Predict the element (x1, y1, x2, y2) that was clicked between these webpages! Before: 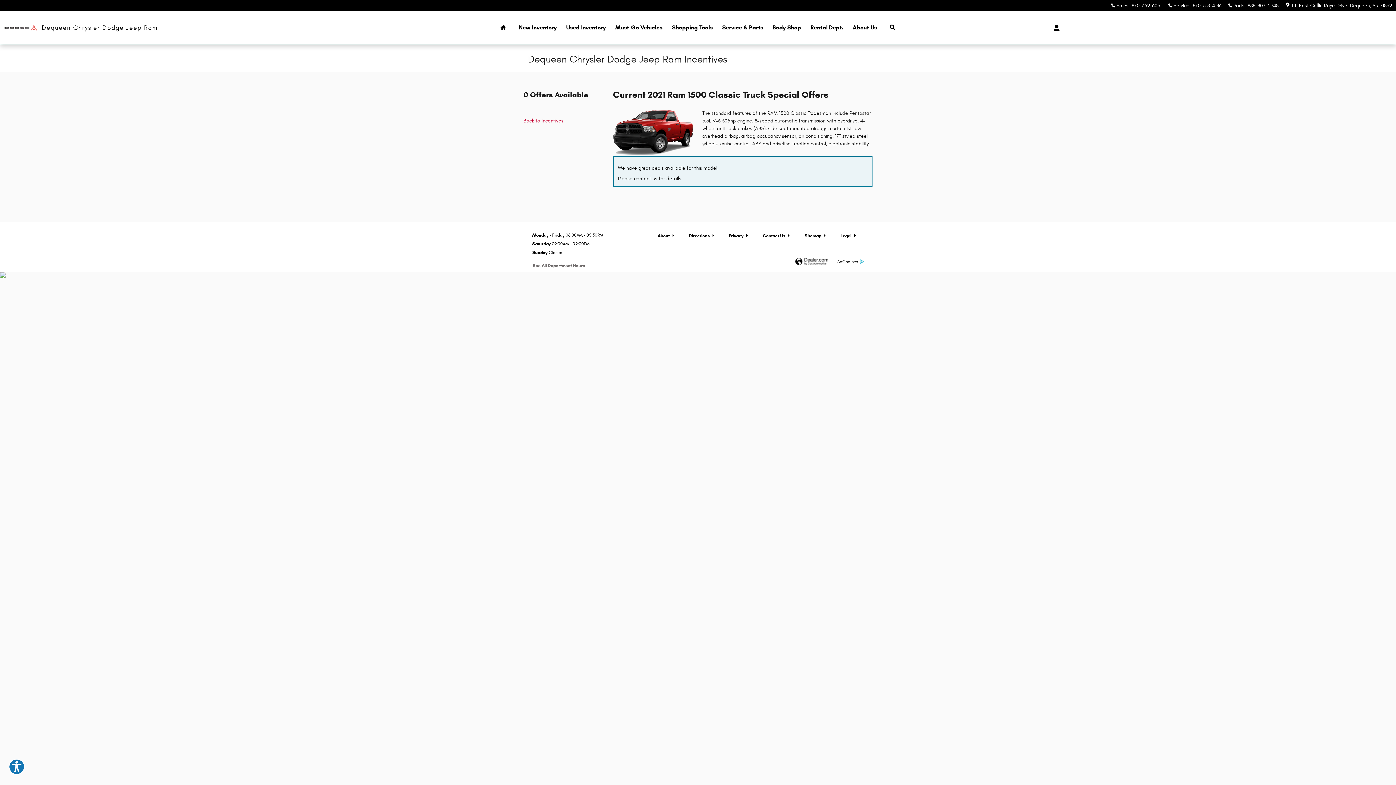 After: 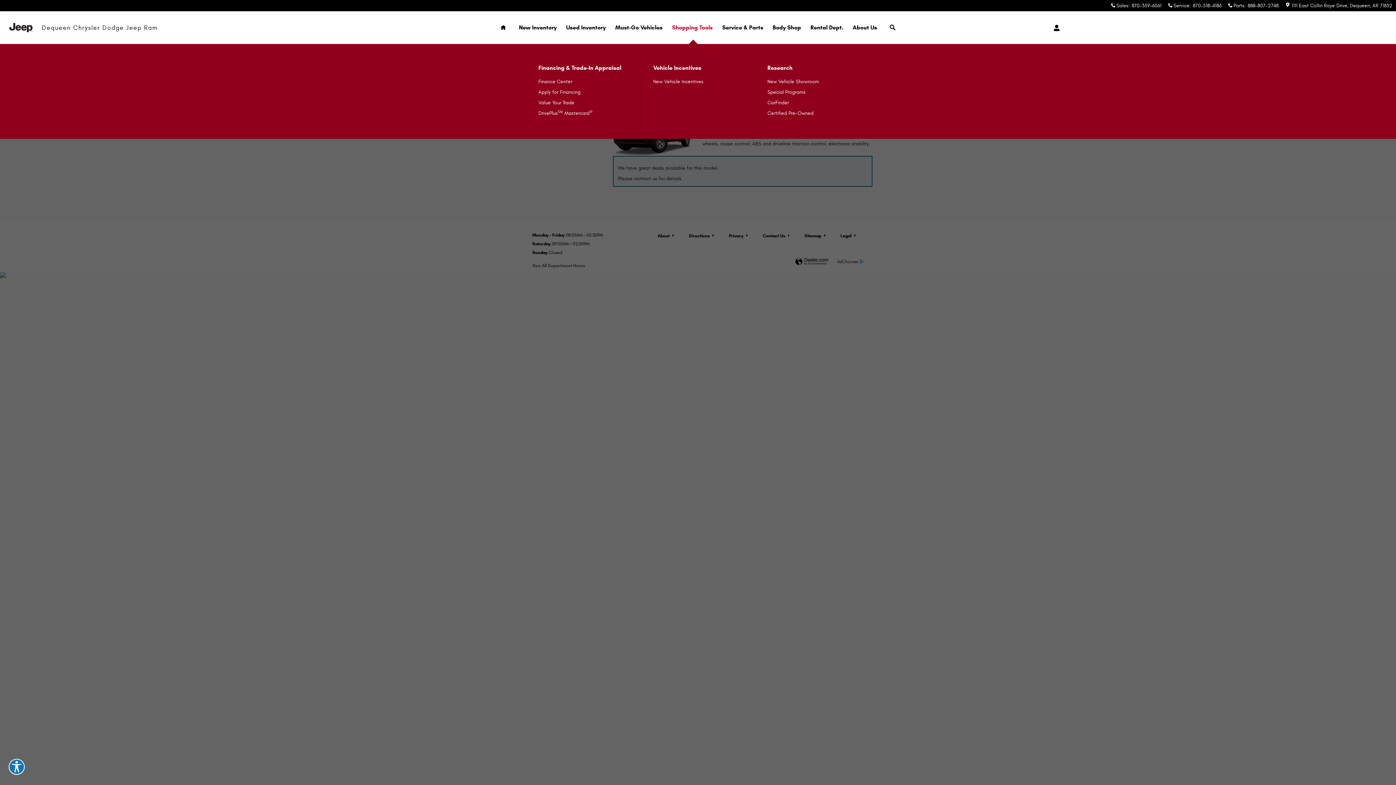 Action: label: Shopping Tools bbox: (667, 11, 717, 44)